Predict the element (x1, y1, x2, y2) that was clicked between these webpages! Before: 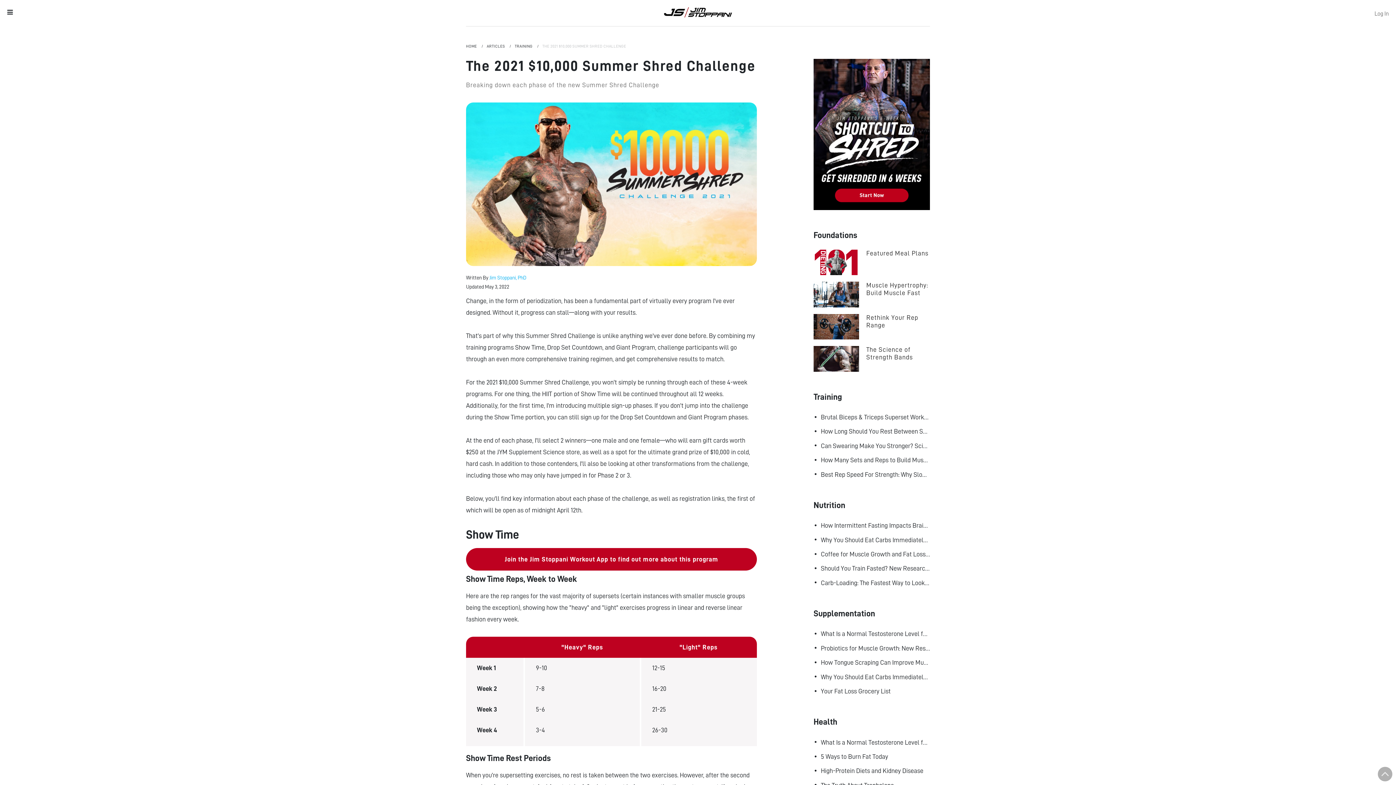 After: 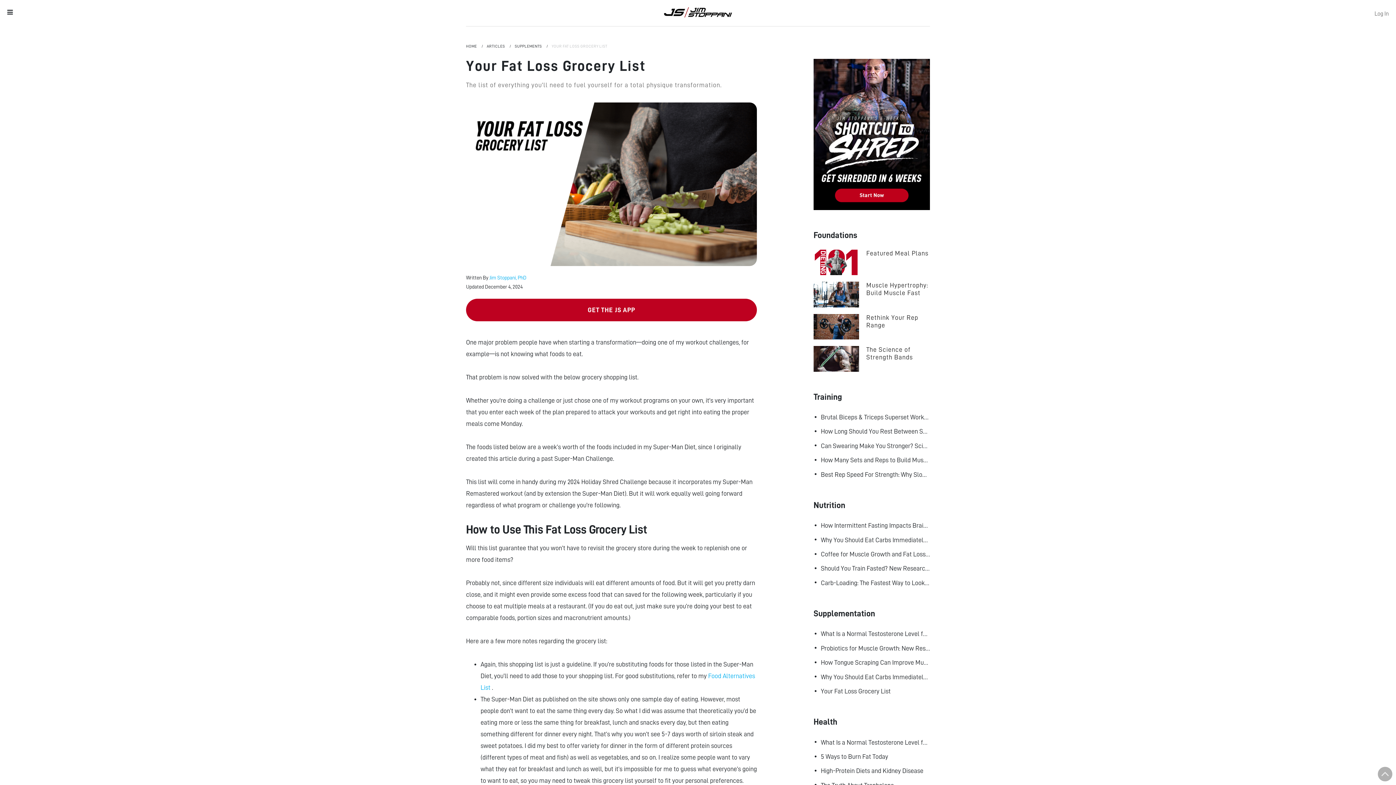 Action: label: Your Fat Loss Grocery List bbox: (821, 686, 930, 697)